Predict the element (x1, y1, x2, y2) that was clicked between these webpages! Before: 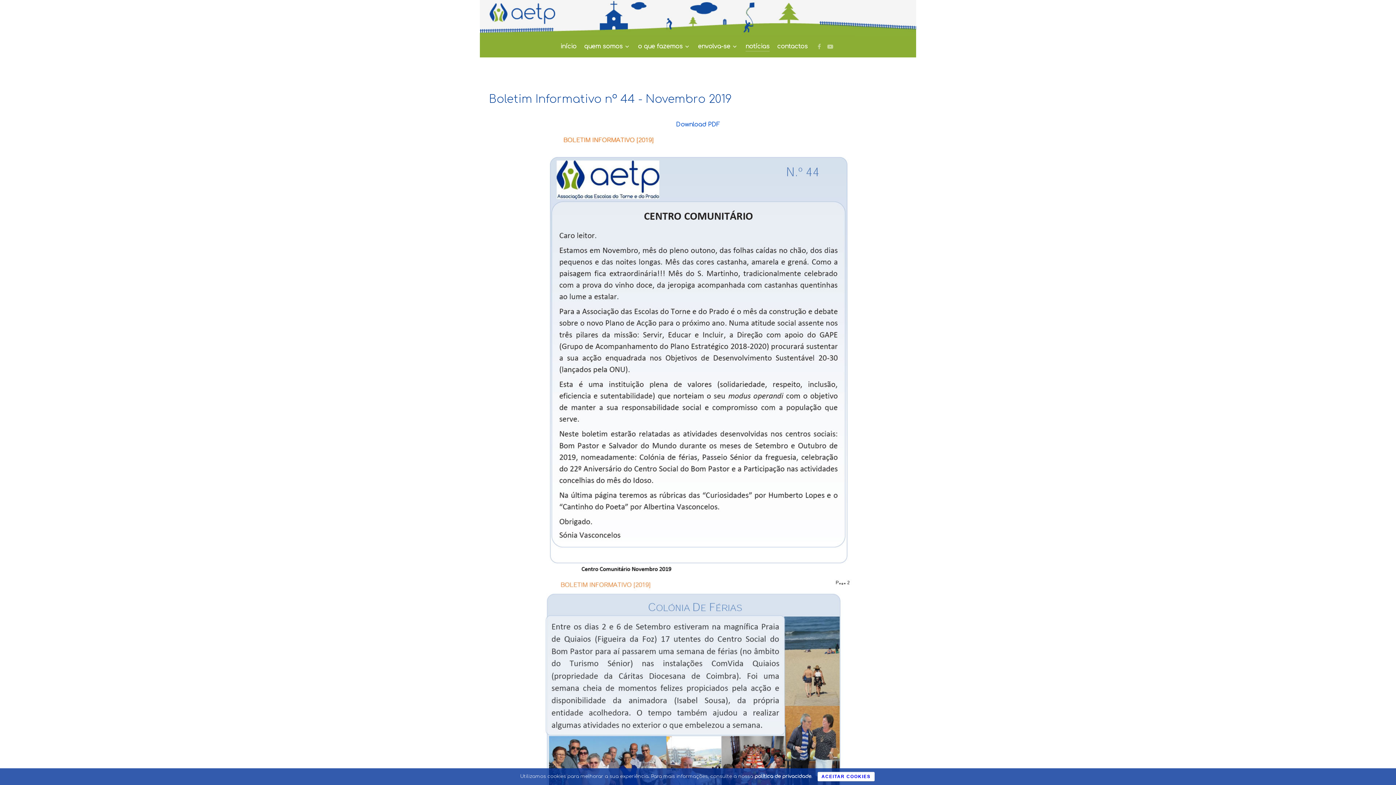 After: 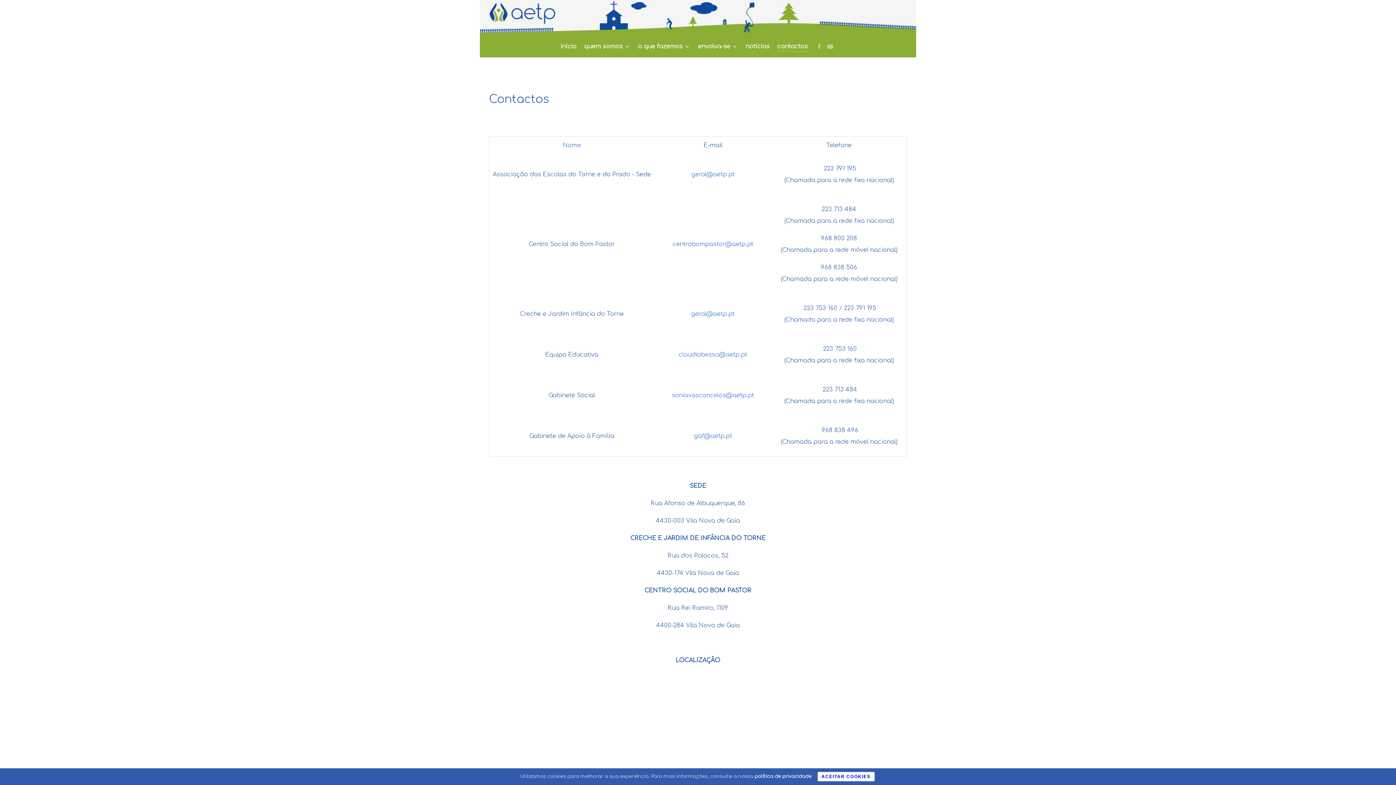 Action: label: contactos bbox: (777, 41, 807, 52)